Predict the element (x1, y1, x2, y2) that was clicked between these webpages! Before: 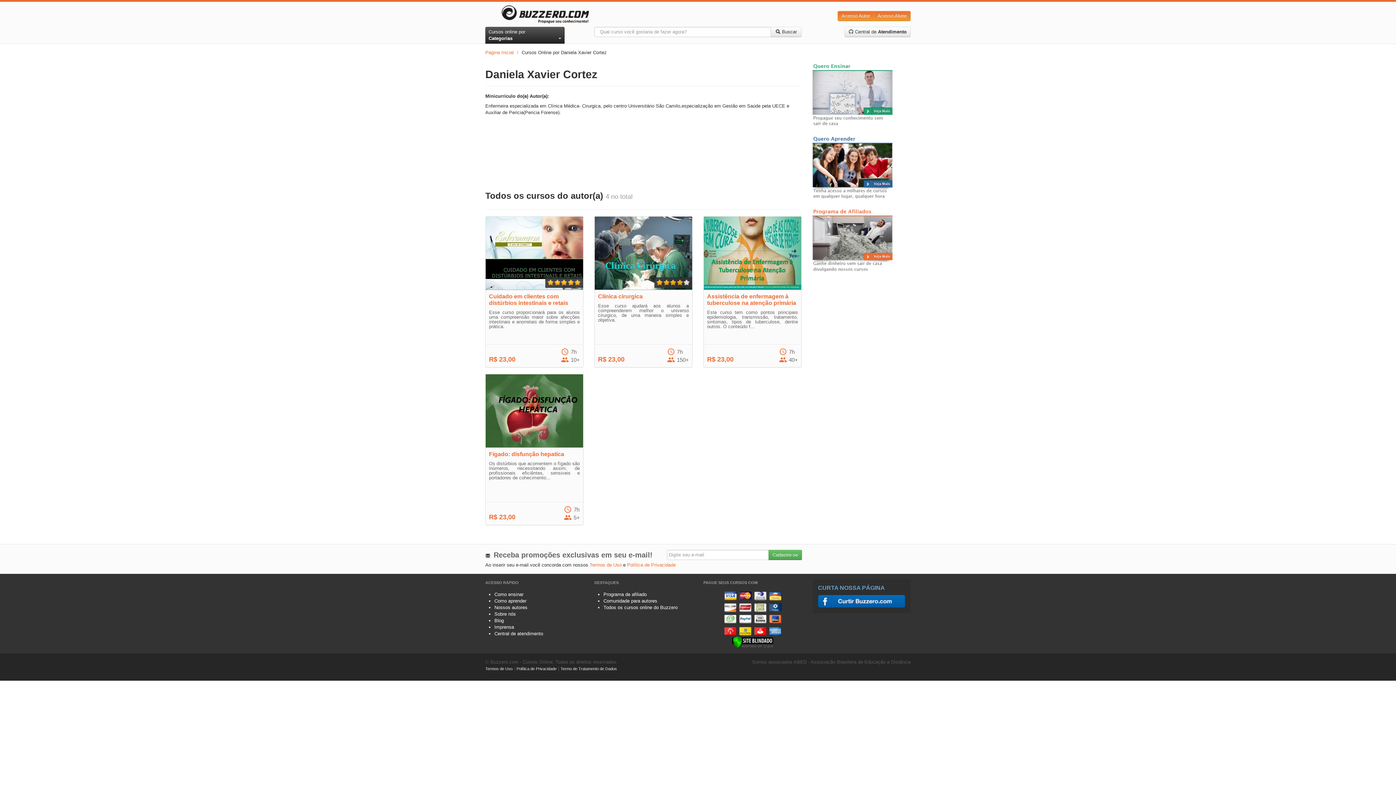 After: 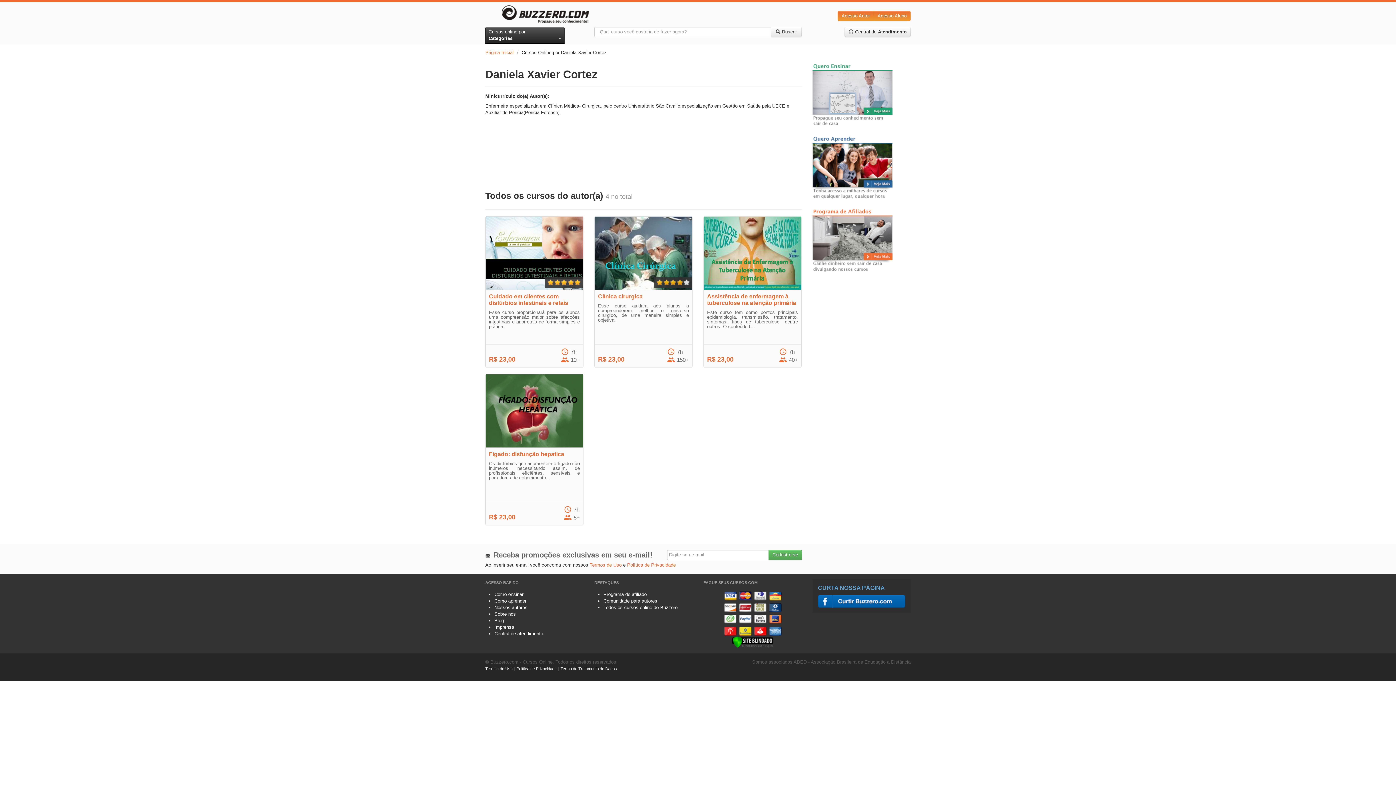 Action: bbox: (818, 598, 905, 603)